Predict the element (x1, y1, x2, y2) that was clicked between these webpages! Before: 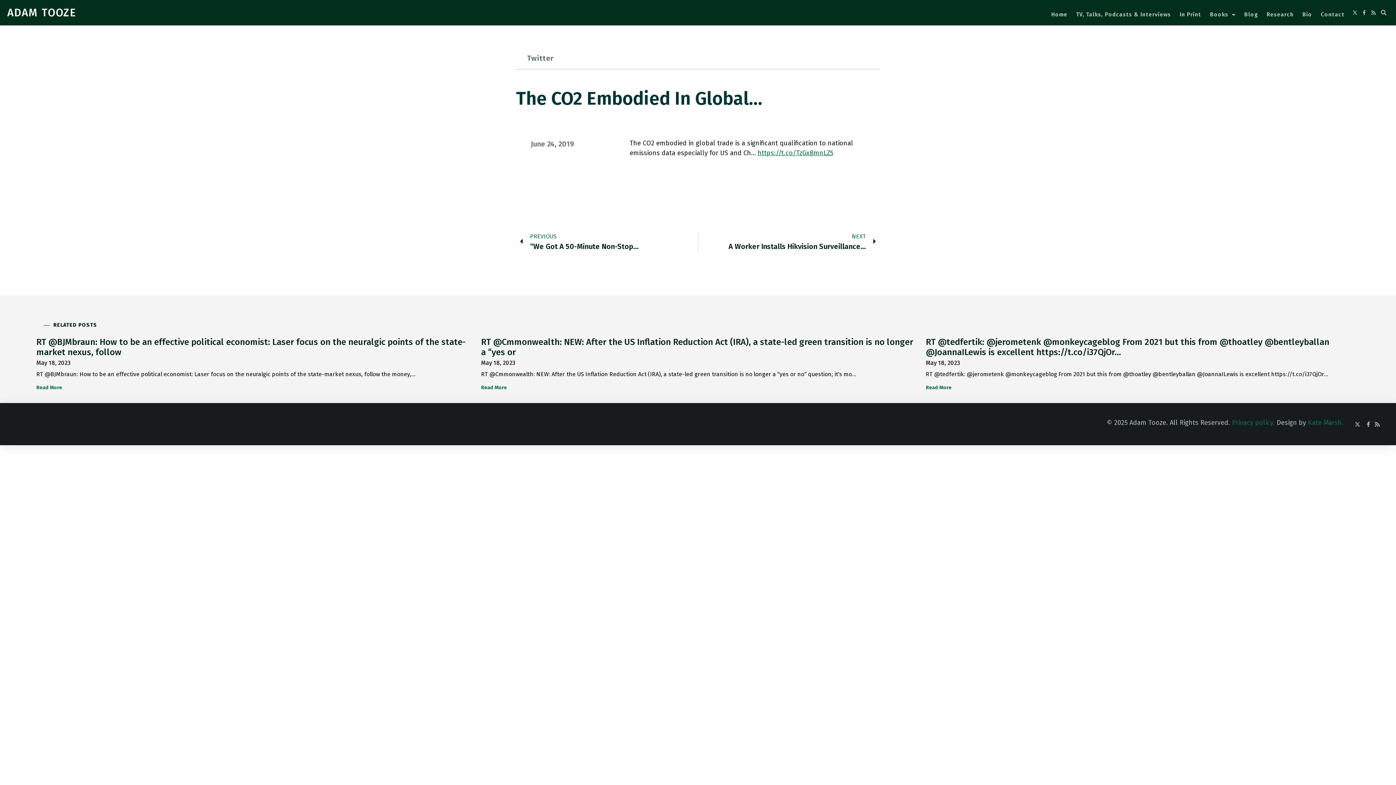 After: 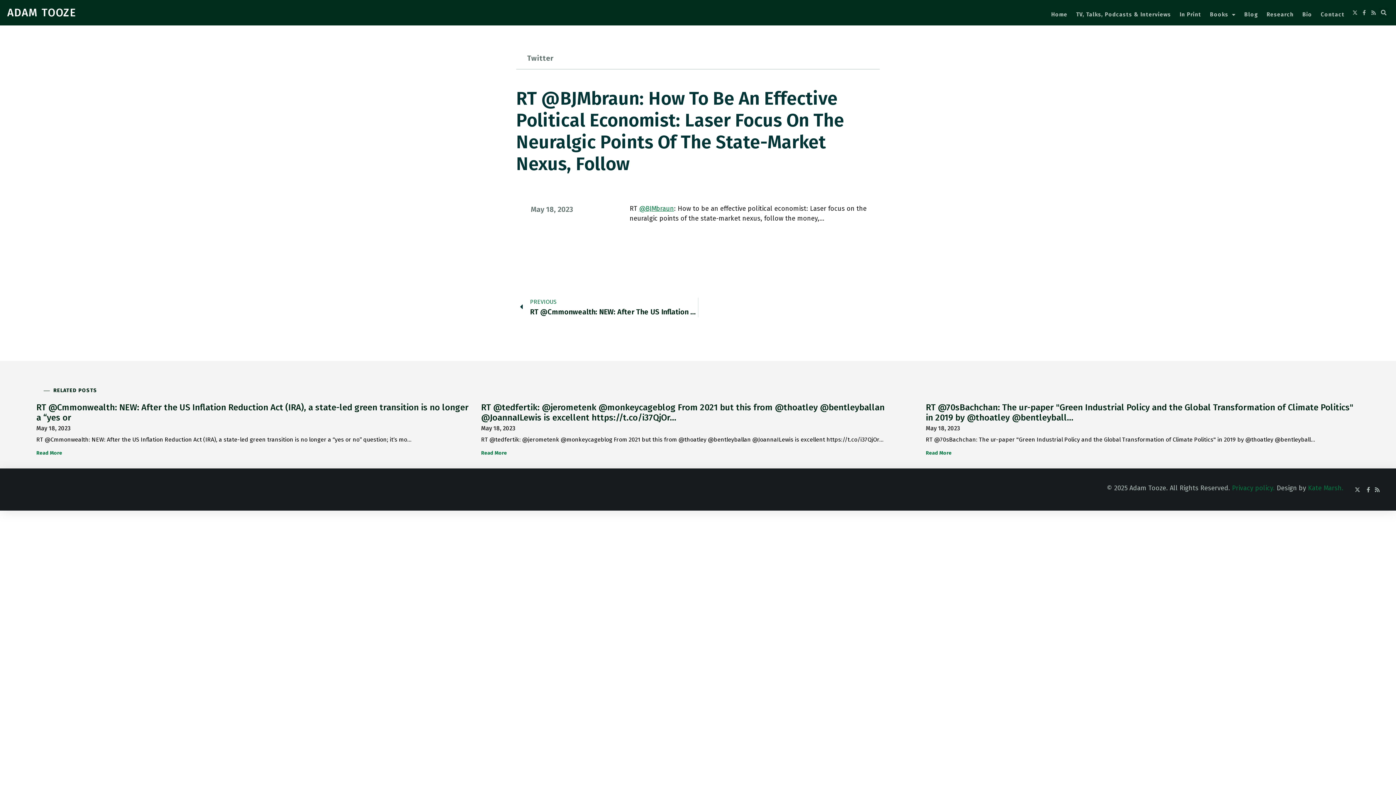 Action: label: Read more about RT @BJMbraun: How to be an effective political economist: Laser focus on the neuralgic points of the state-market nexus, follow bbox: (36, 384, 62, 391)